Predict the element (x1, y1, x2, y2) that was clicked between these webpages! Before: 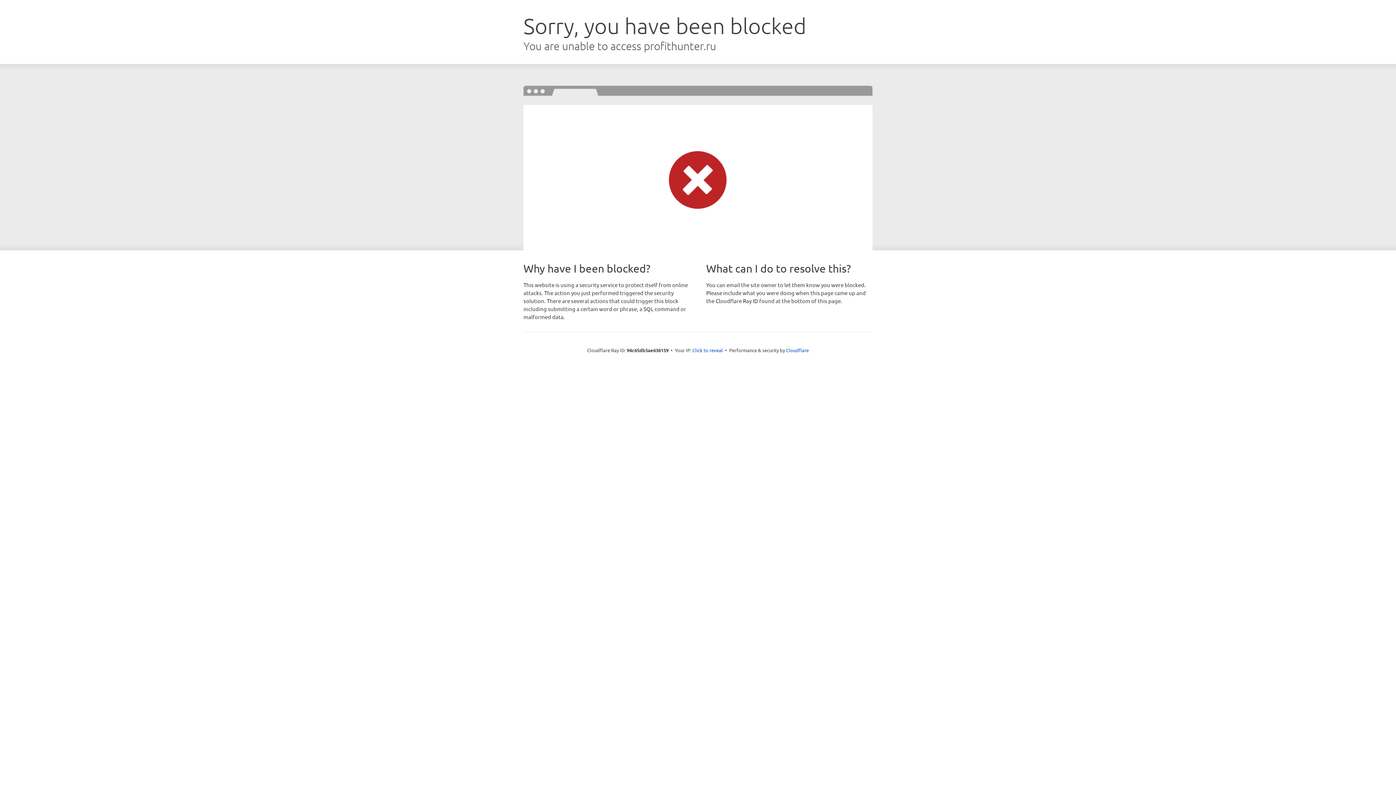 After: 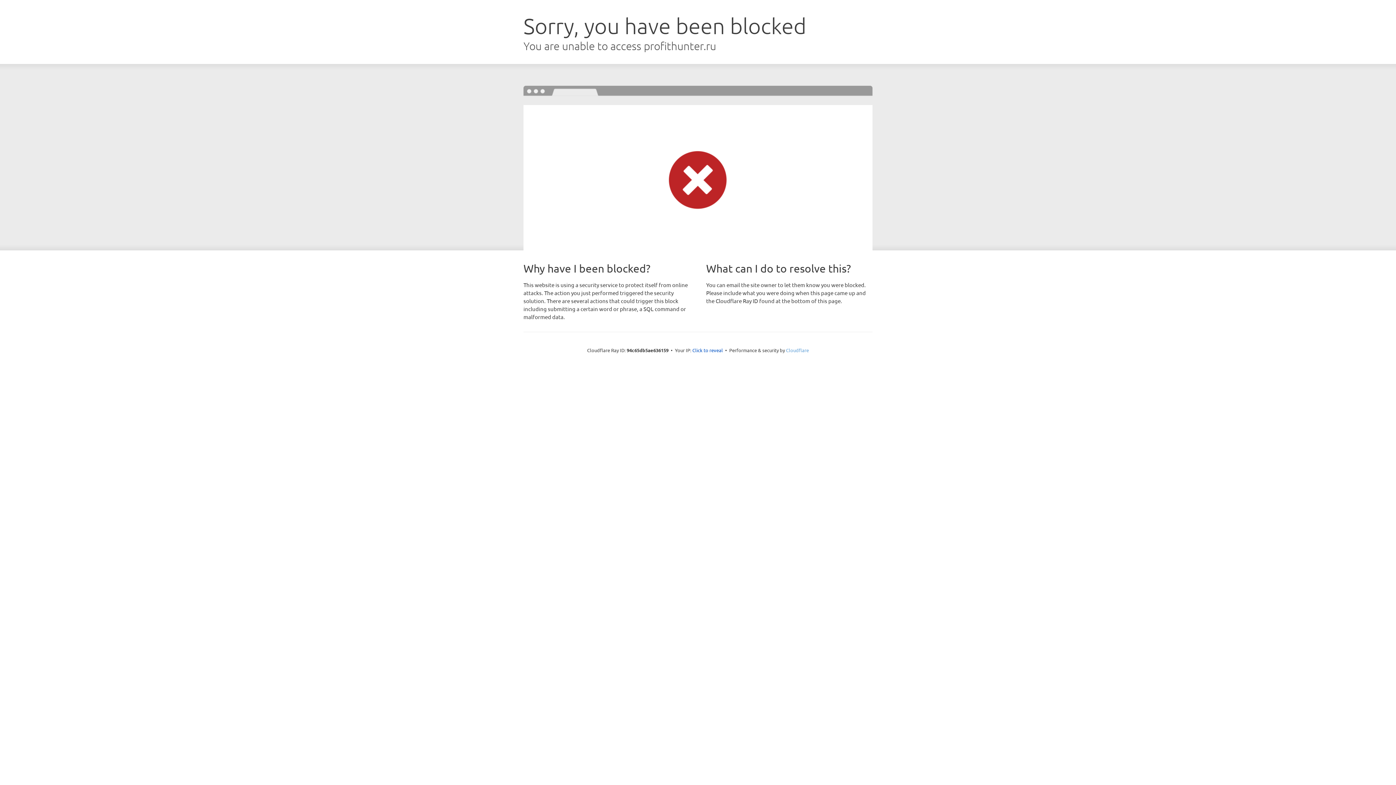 Action: bbox: (786, 347, 809, 353) label: Cloudflare